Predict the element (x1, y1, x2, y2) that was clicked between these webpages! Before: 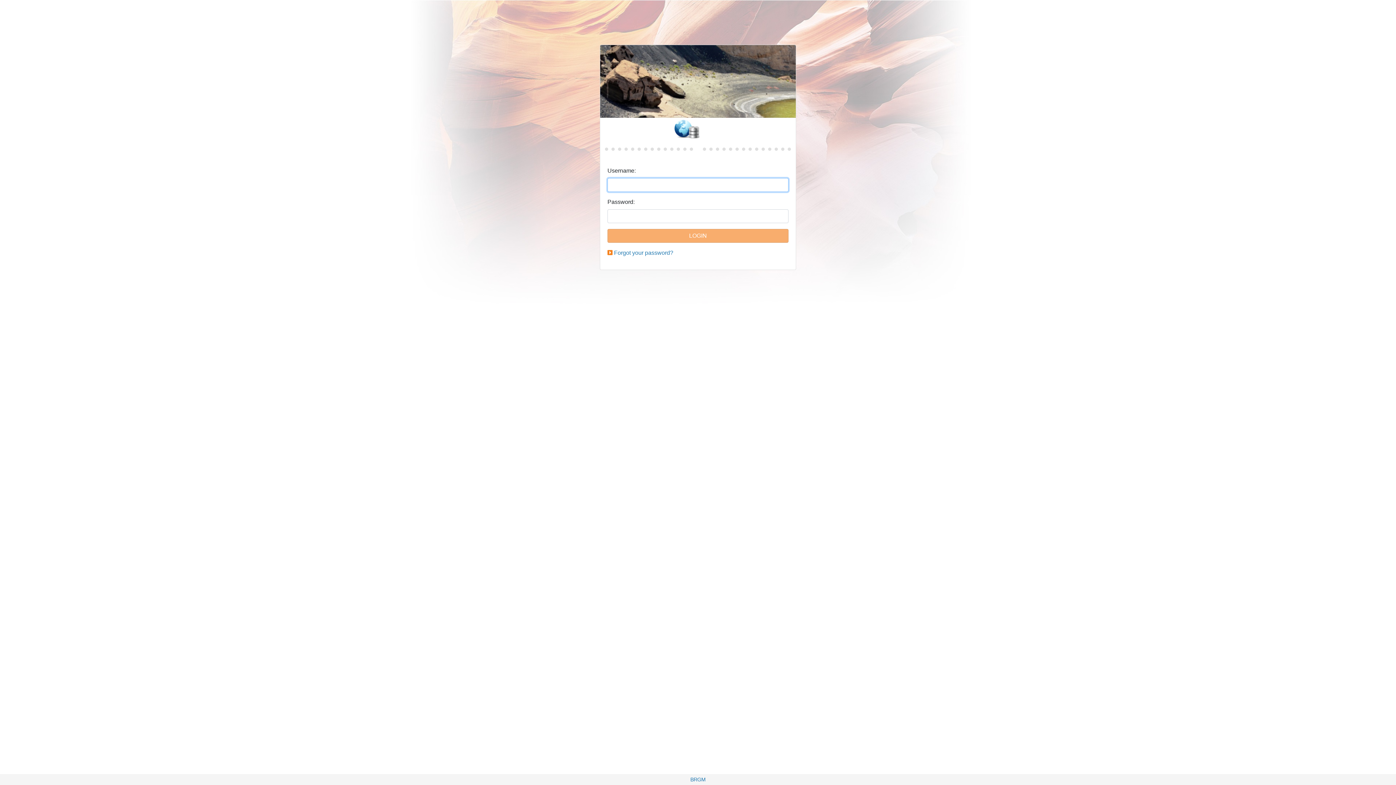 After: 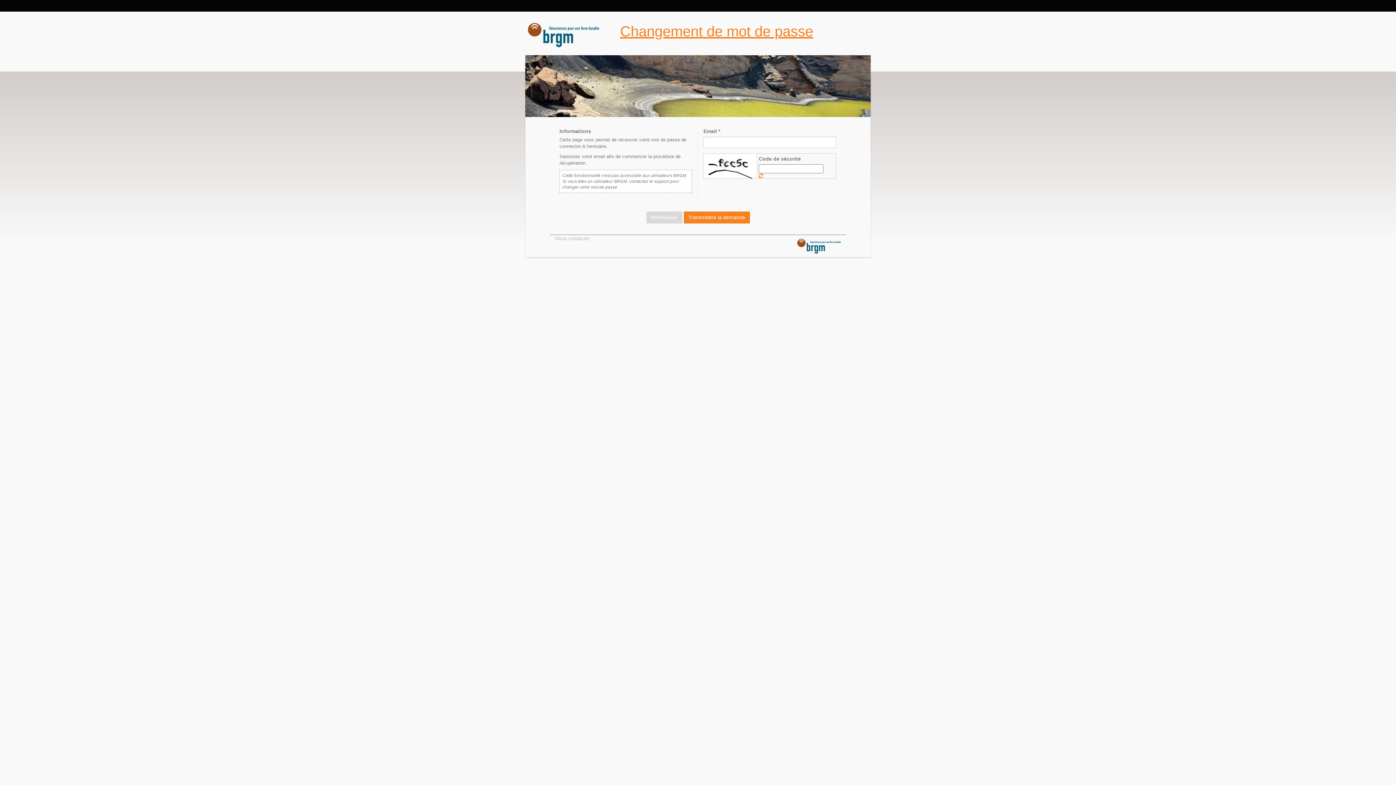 Action: label: Forgot your password? bbox: (614, 249, 673, 256)